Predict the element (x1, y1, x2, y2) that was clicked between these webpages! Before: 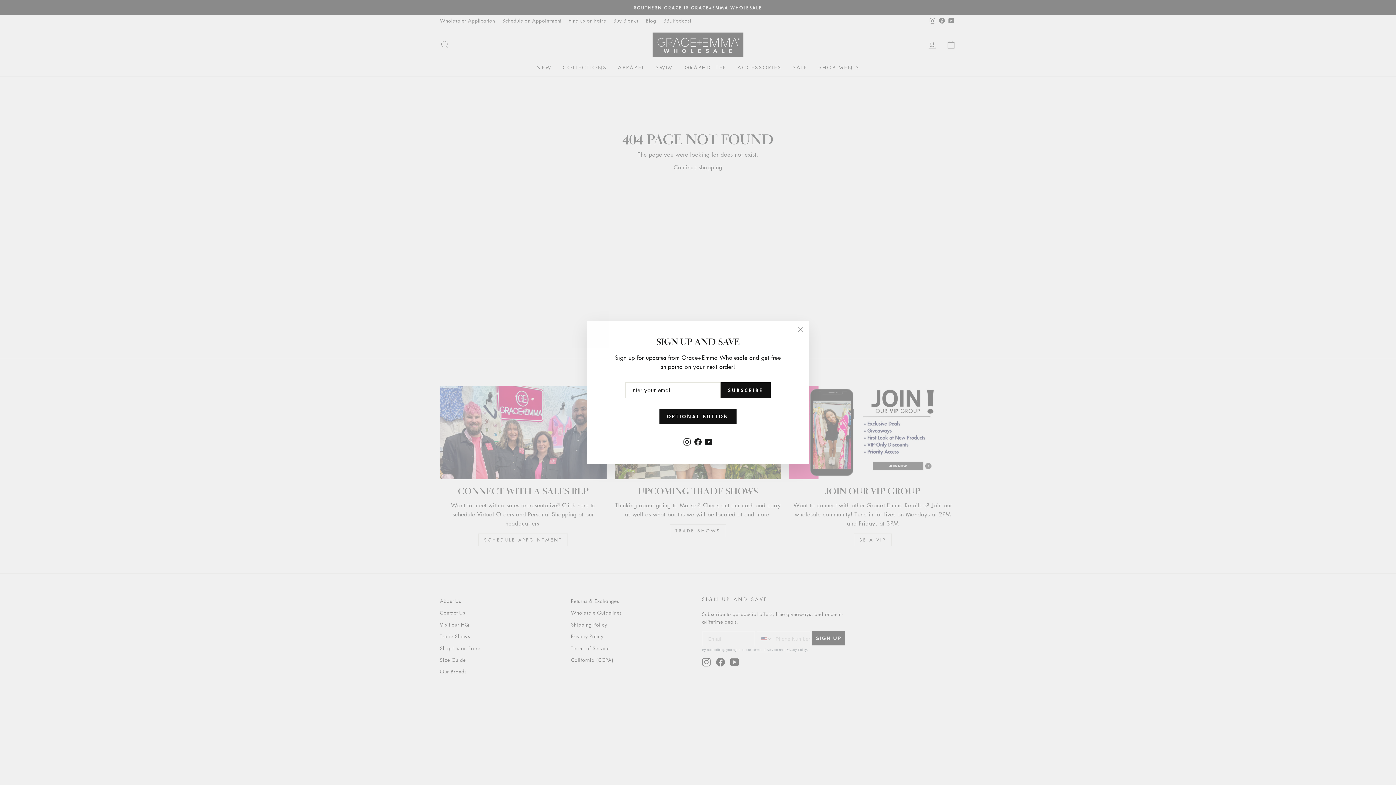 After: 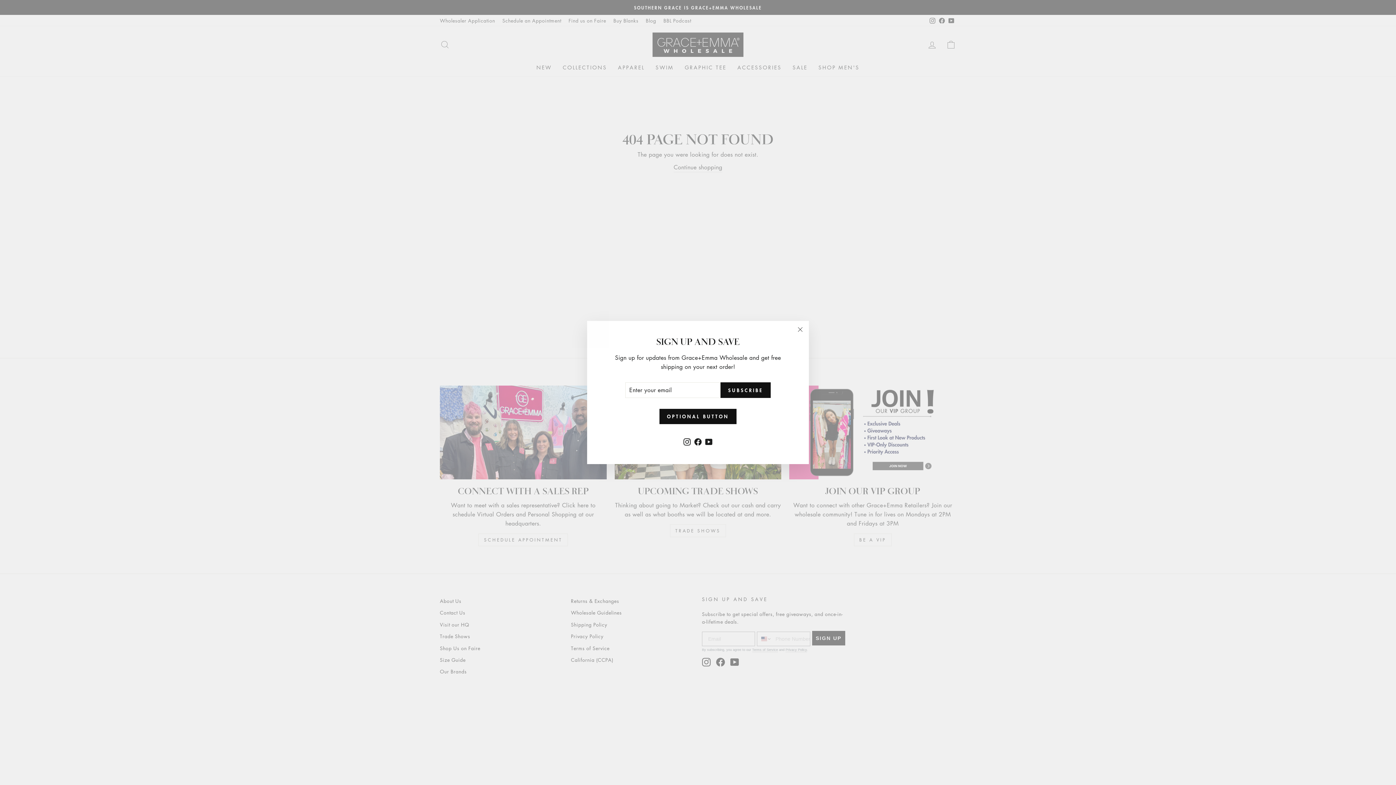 Action: label: YouTube bbox: (703, 435, 714, 448)